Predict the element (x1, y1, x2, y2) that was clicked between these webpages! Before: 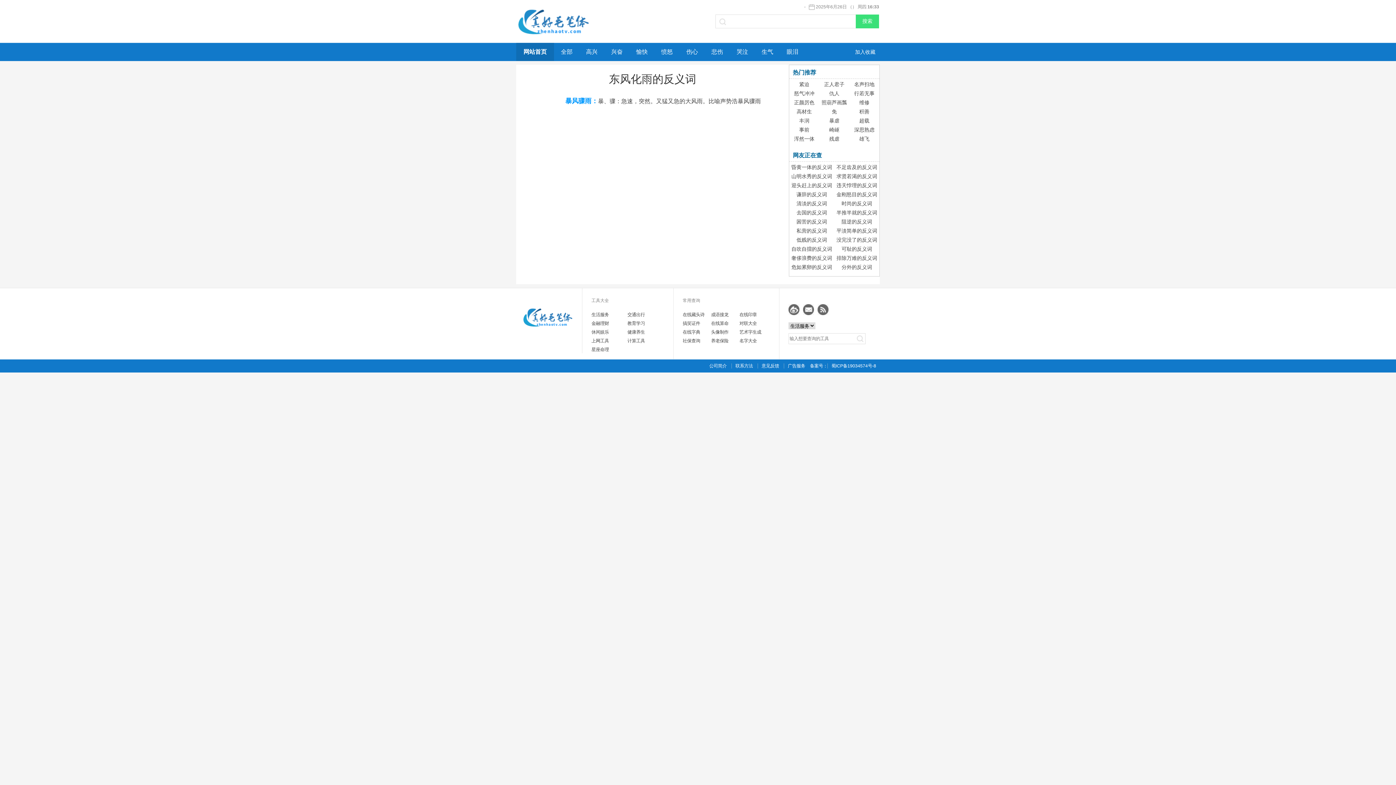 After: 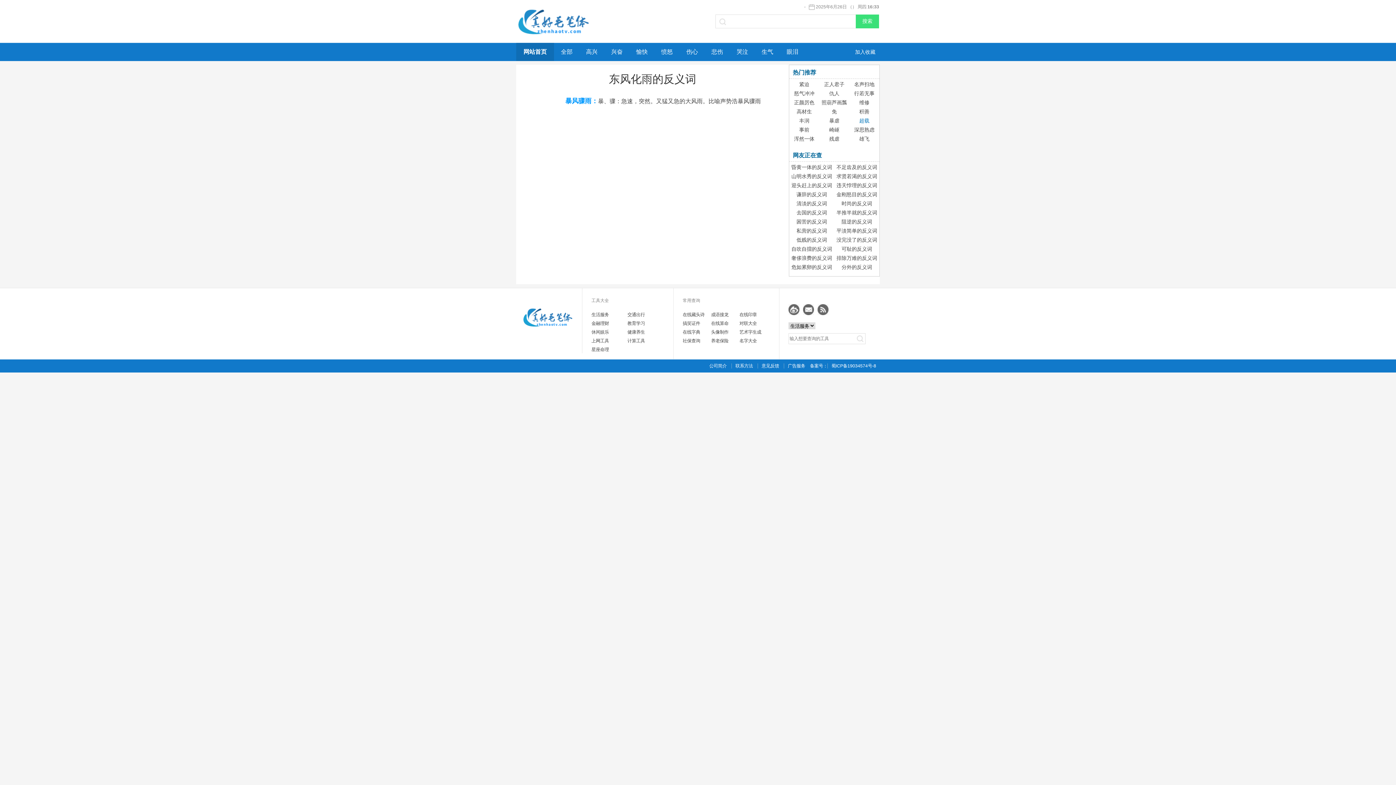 Action: label: 超载 bbox: (859, 117, 869, 123)